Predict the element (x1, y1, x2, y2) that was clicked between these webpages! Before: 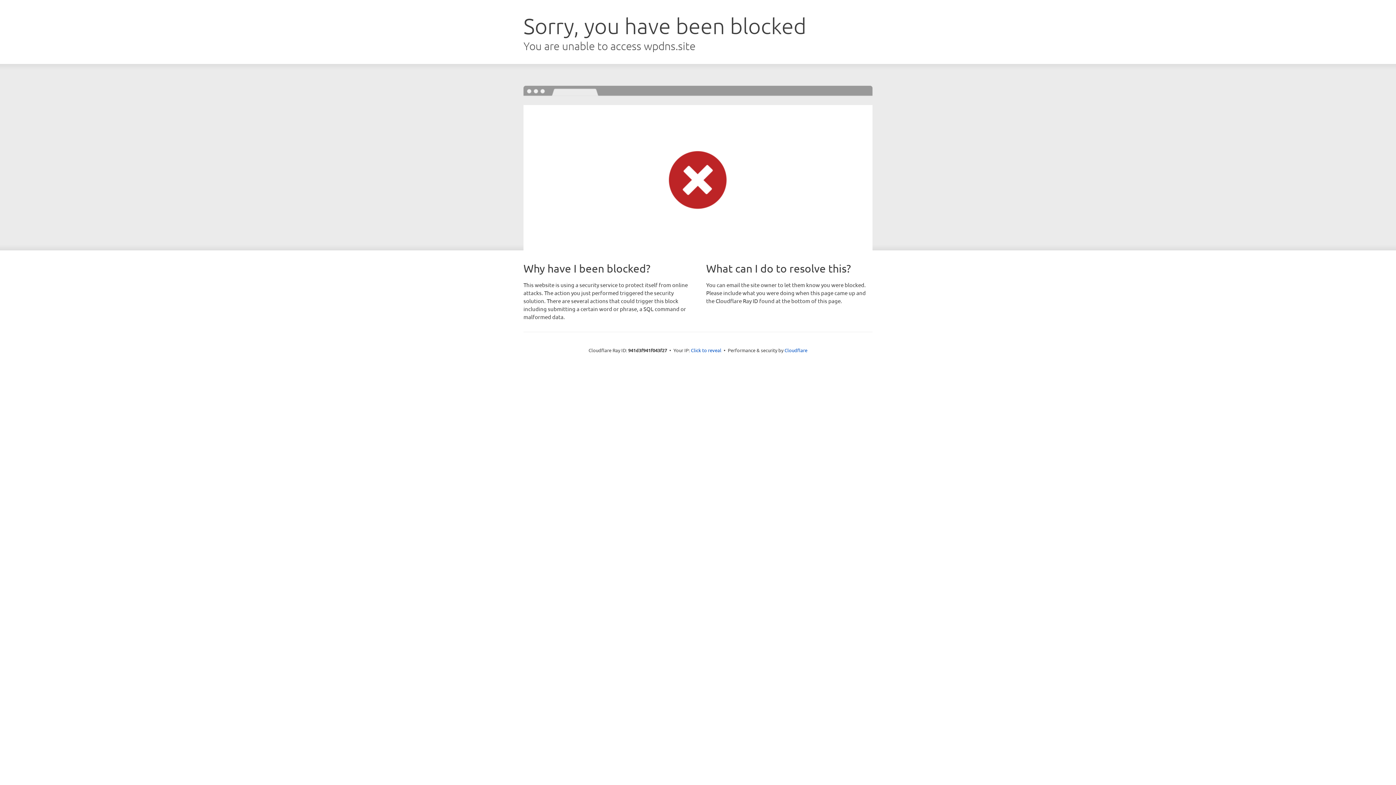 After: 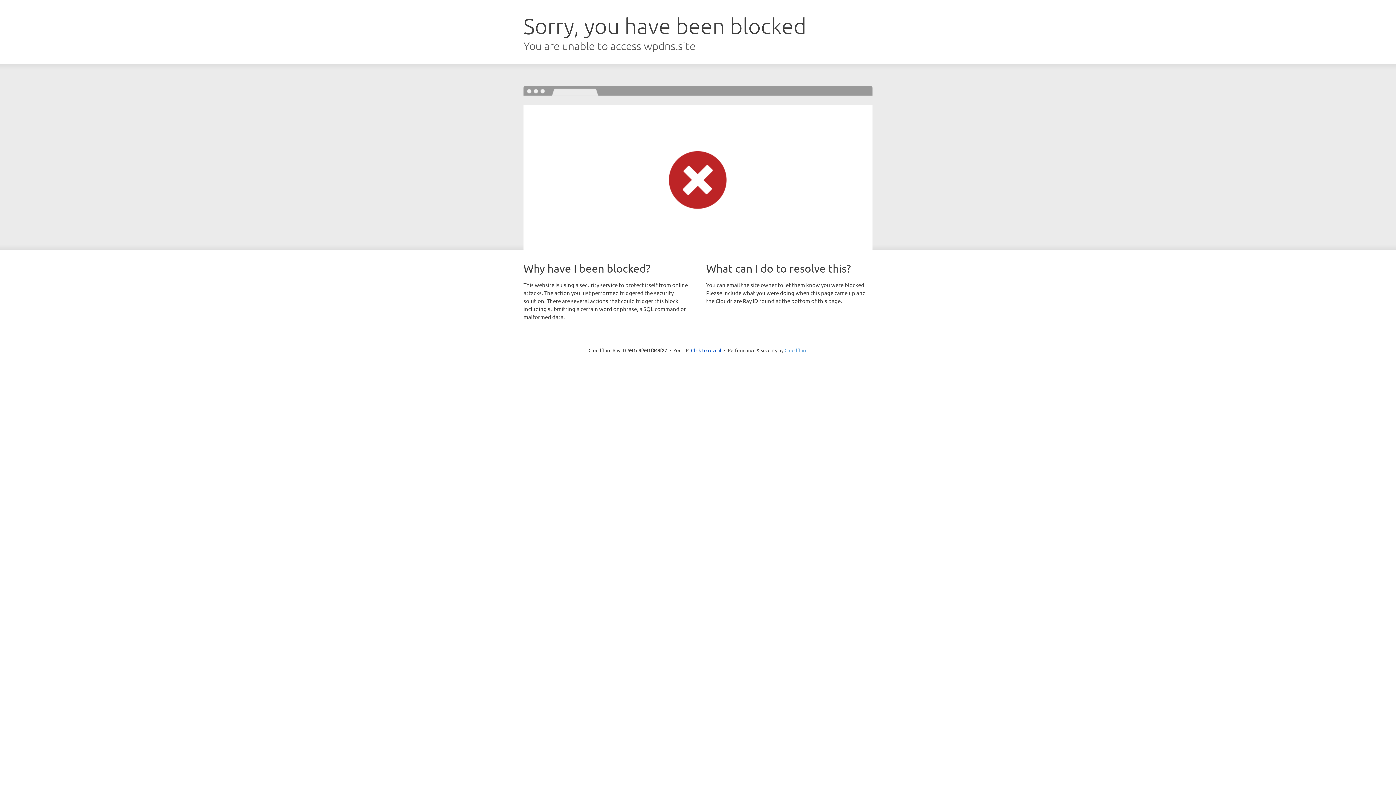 Action: label: Cloudflare bbox: (784, 347, 807, 353)